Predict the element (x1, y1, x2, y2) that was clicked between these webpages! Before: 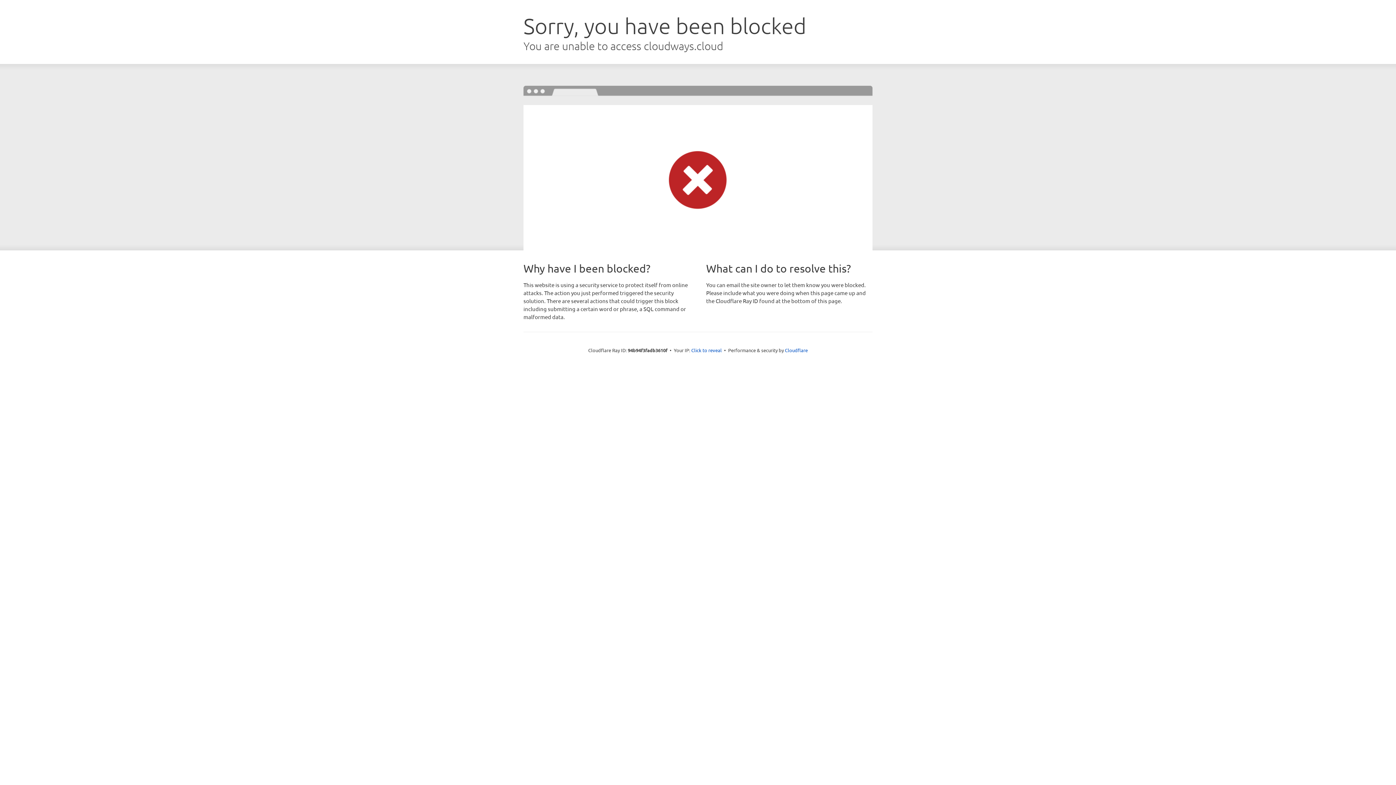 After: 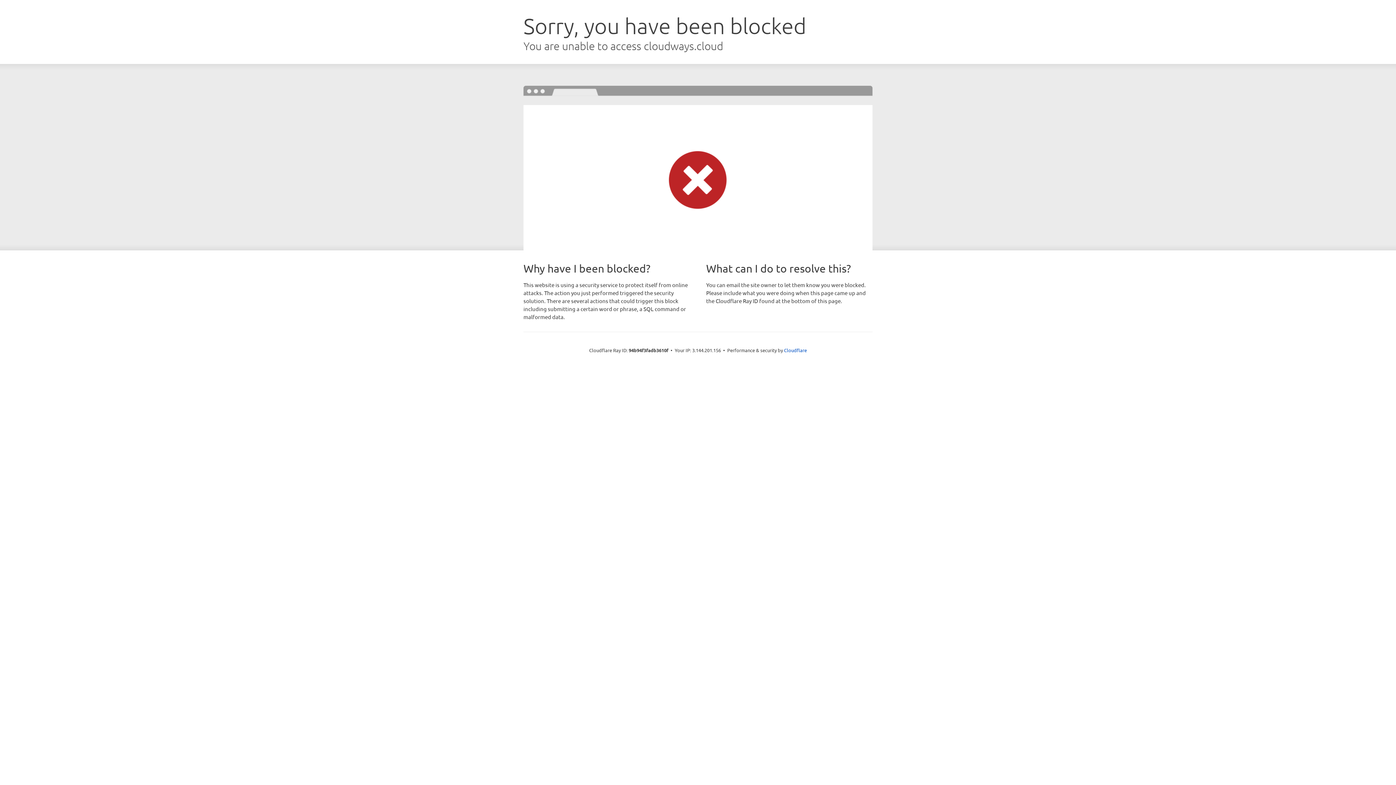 Action: label: Click to reveal bbox: (691, 346, 722, 353)